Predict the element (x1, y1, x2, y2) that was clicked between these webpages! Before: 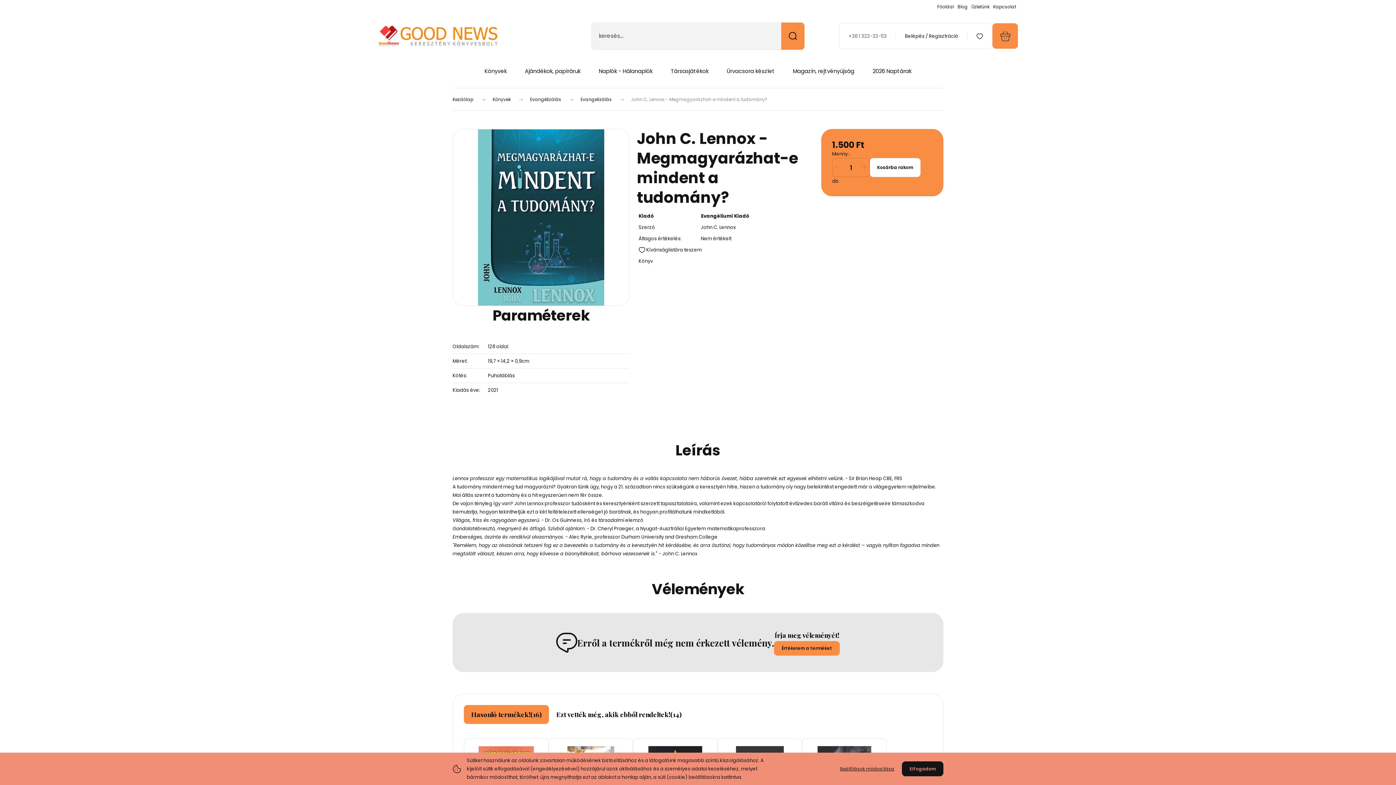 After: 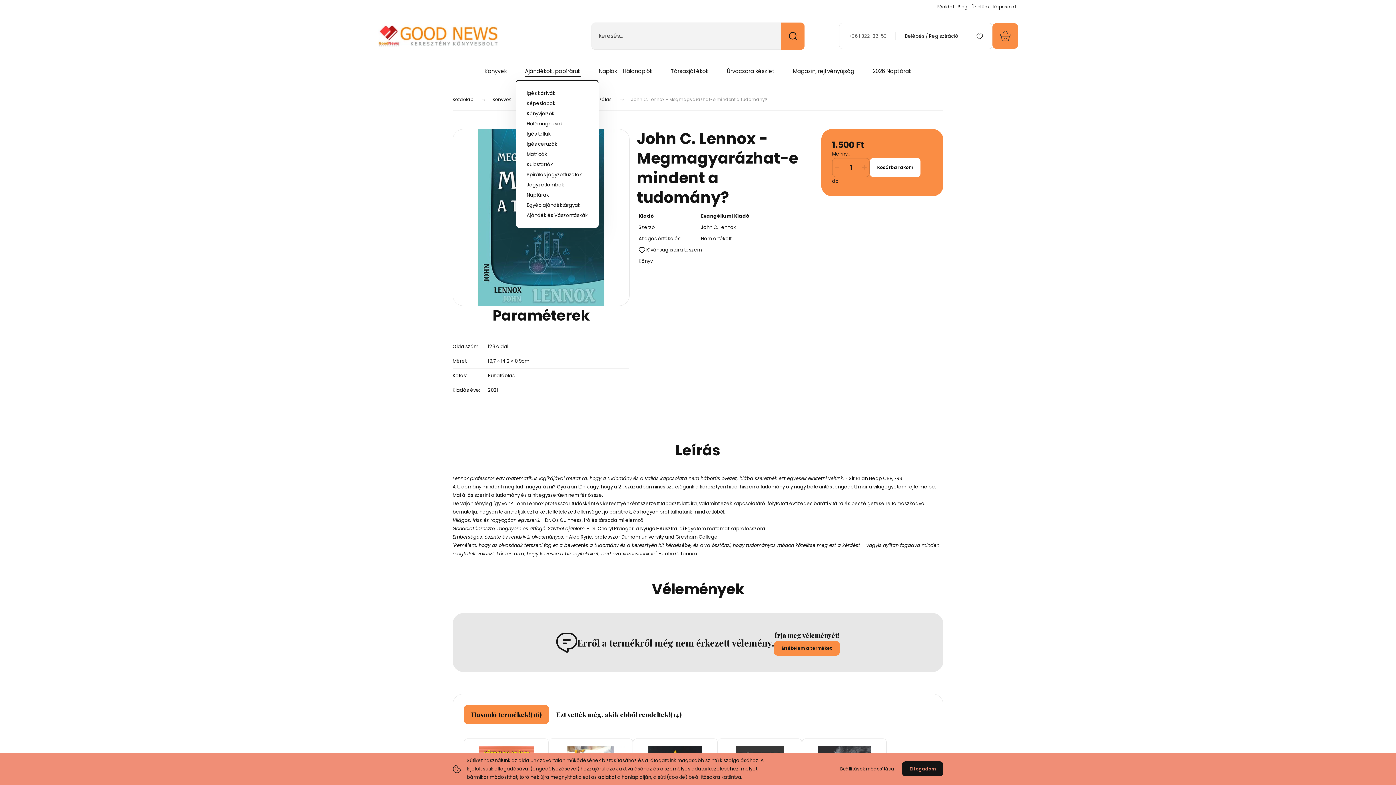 Action: bbox: (525, 67, 580, 75) label: Ajándékok, papíráruk